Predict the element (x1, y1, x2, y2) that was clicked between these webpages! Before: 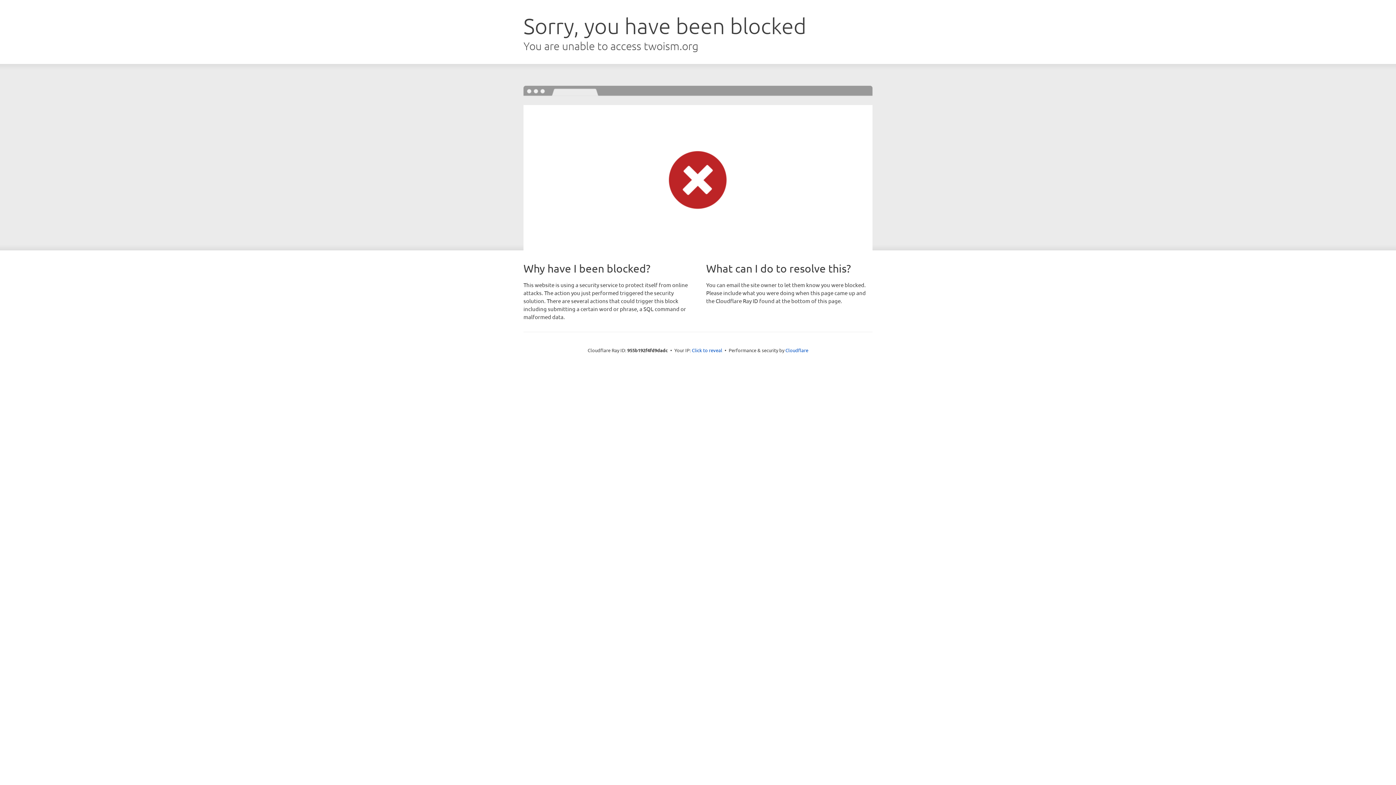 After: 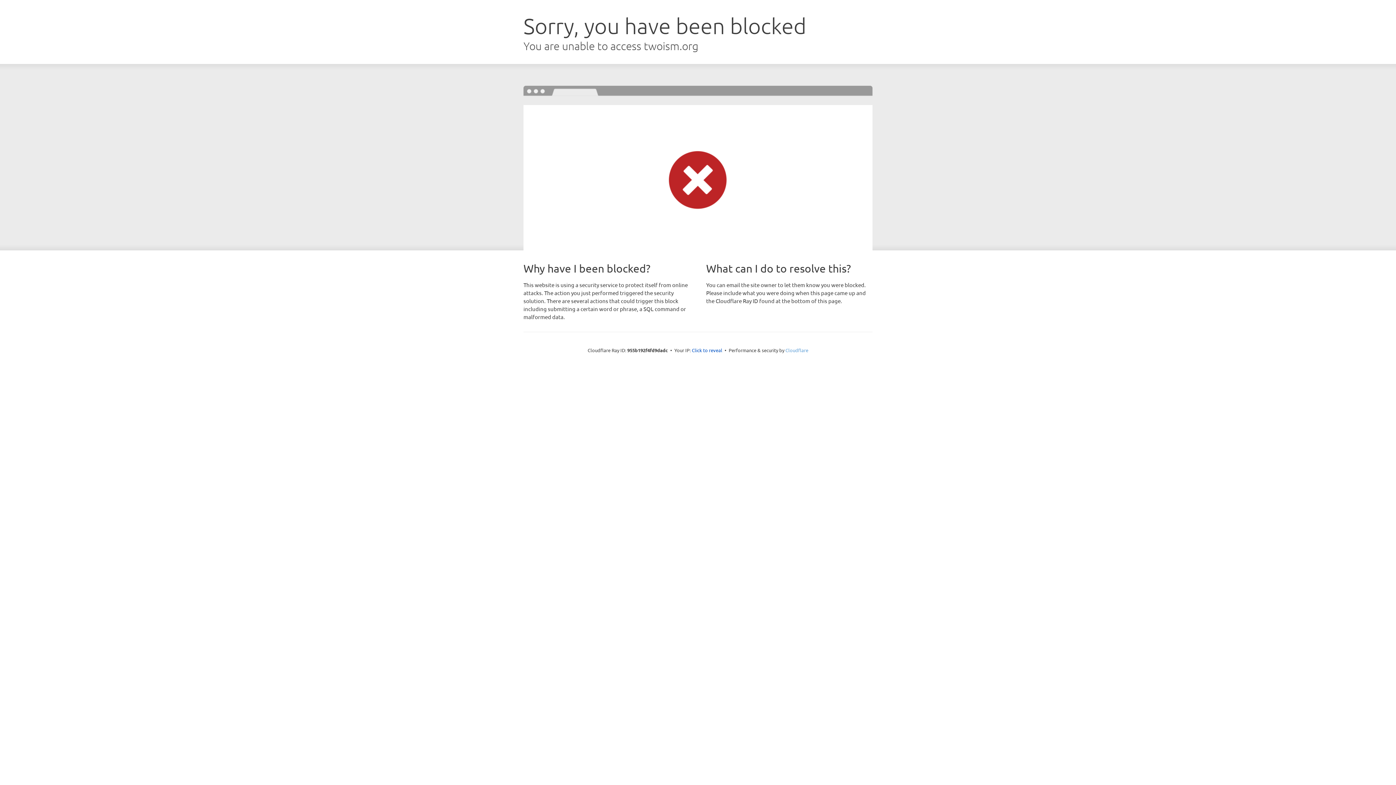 Action: label: Cloudflare bbox: (785, 347, 808, 353)